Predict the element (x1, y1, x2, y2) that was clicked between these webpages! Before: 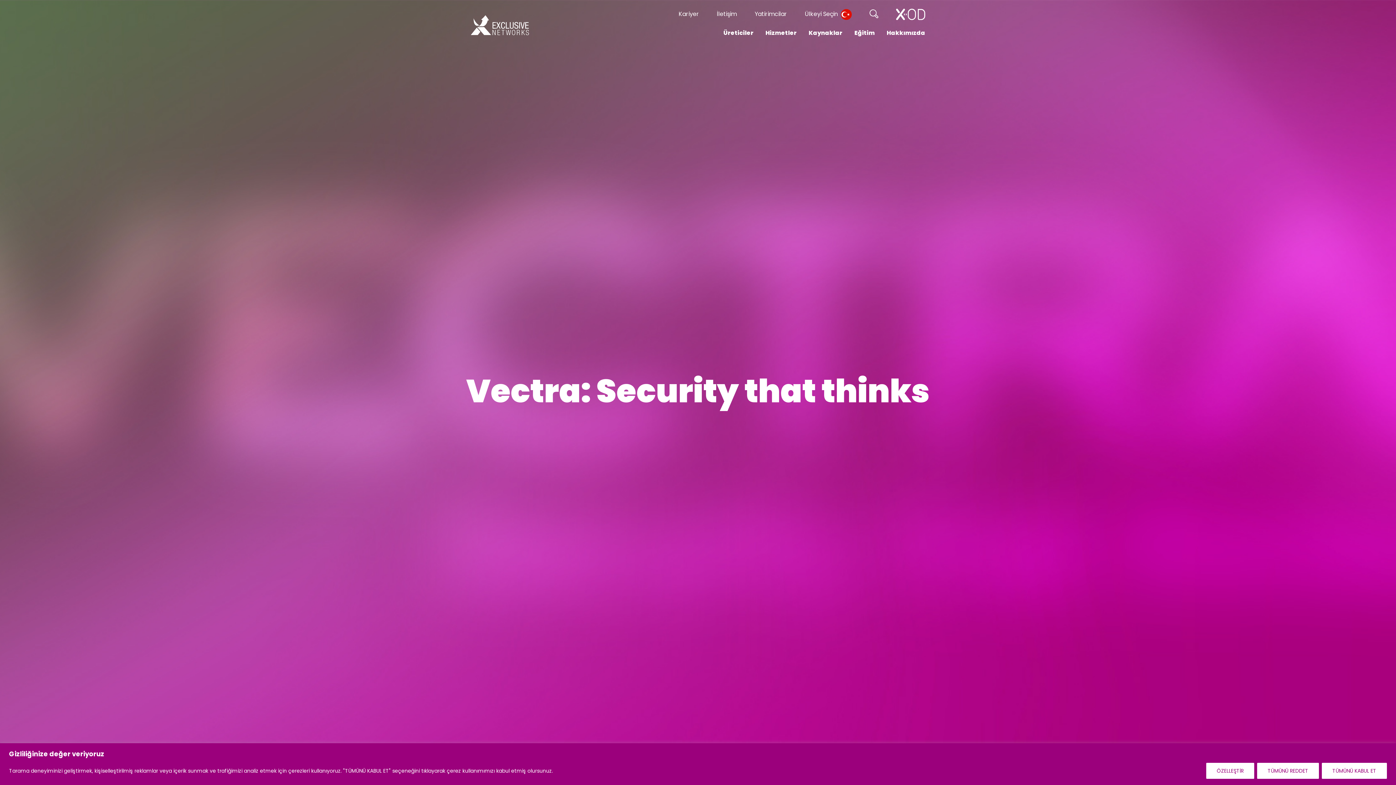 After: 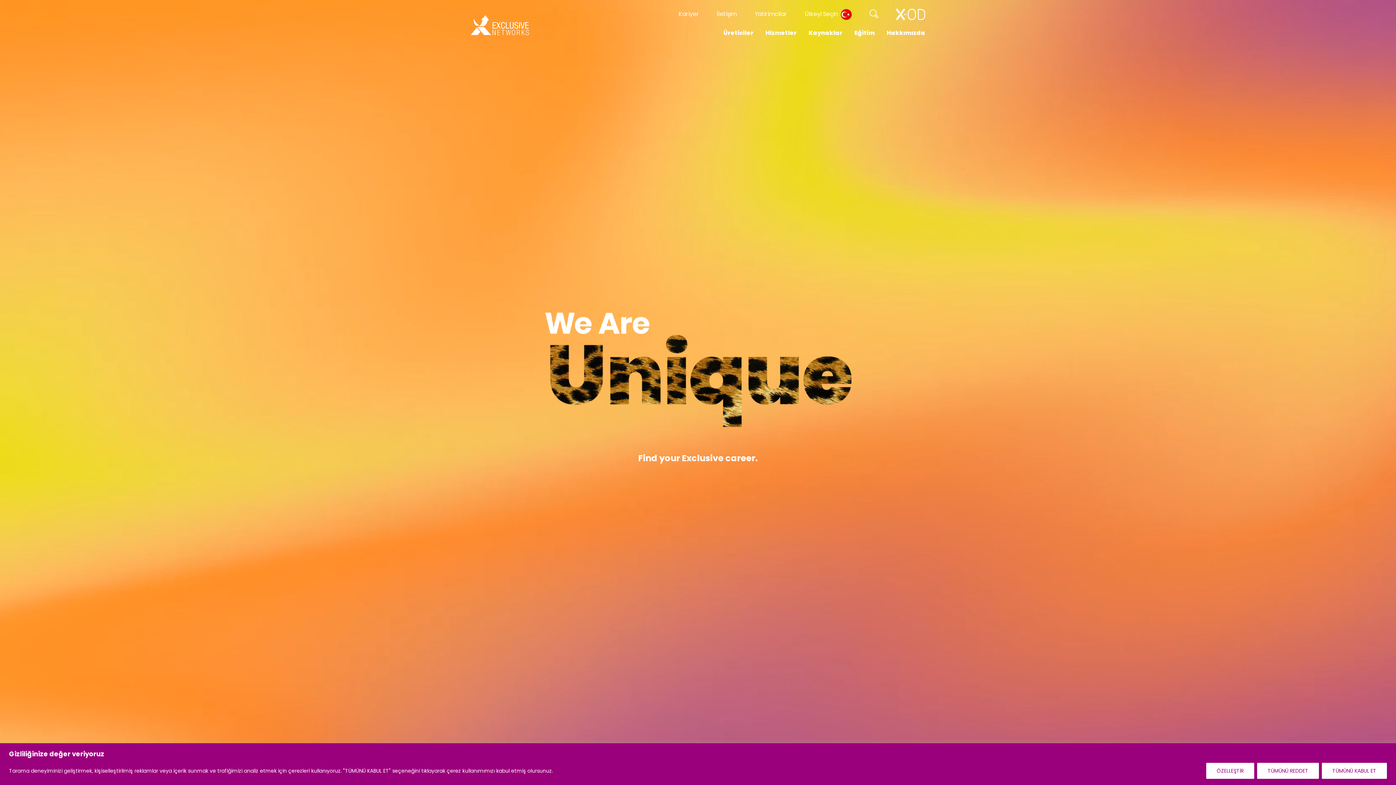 Action: bbox: (678, 9, 699, 18) label: Kariyer